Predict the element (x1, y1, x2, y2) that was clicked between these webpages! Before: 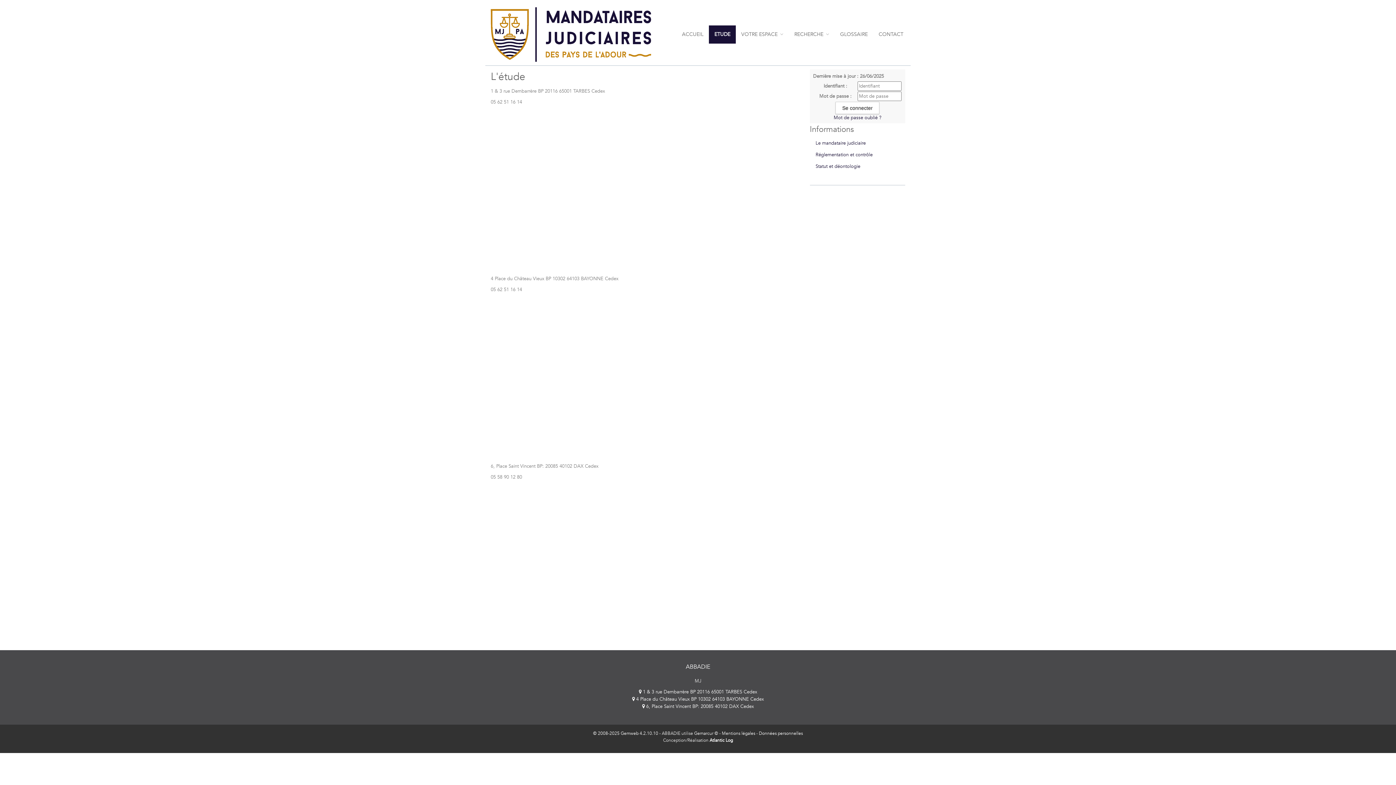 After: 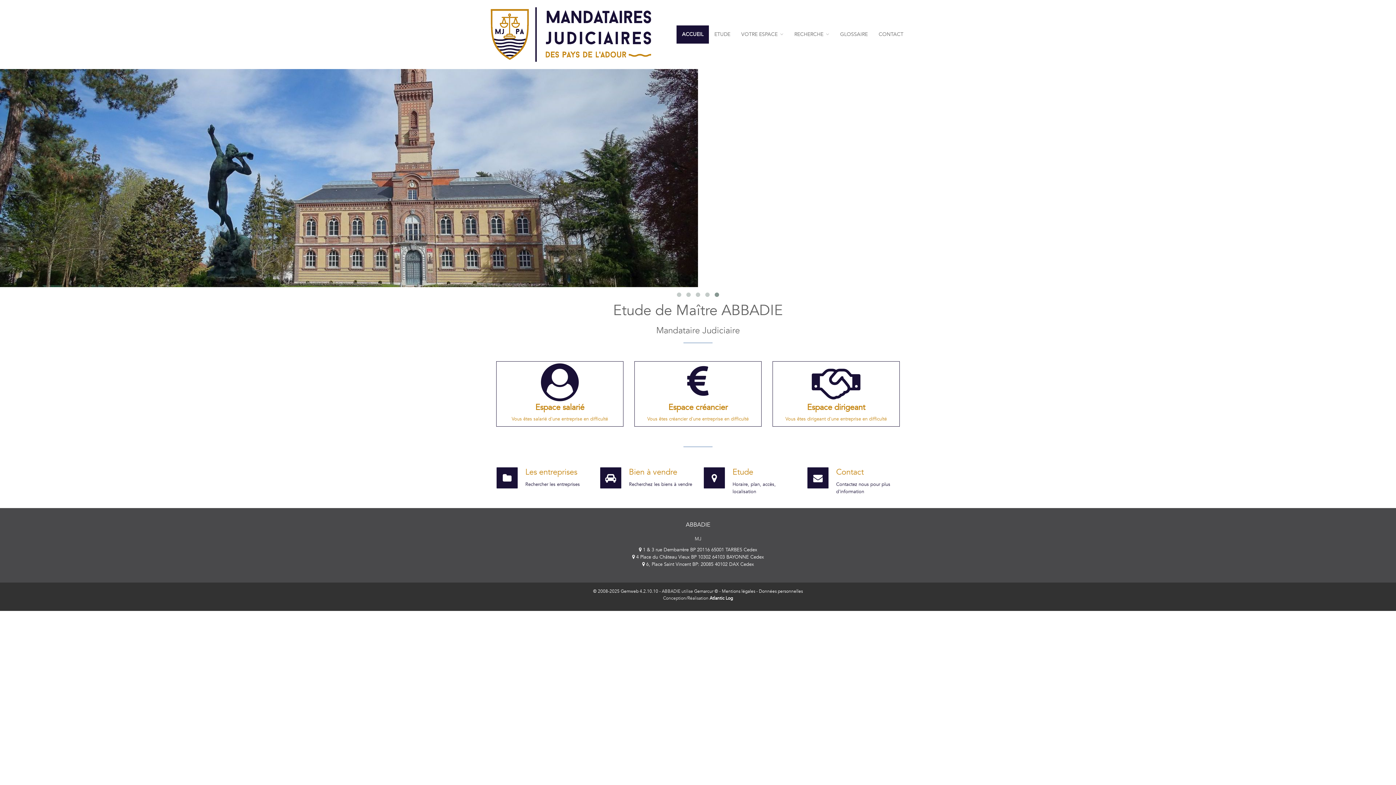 Action: label: ACCUEIL bbox: (676, 25, 709, 43)